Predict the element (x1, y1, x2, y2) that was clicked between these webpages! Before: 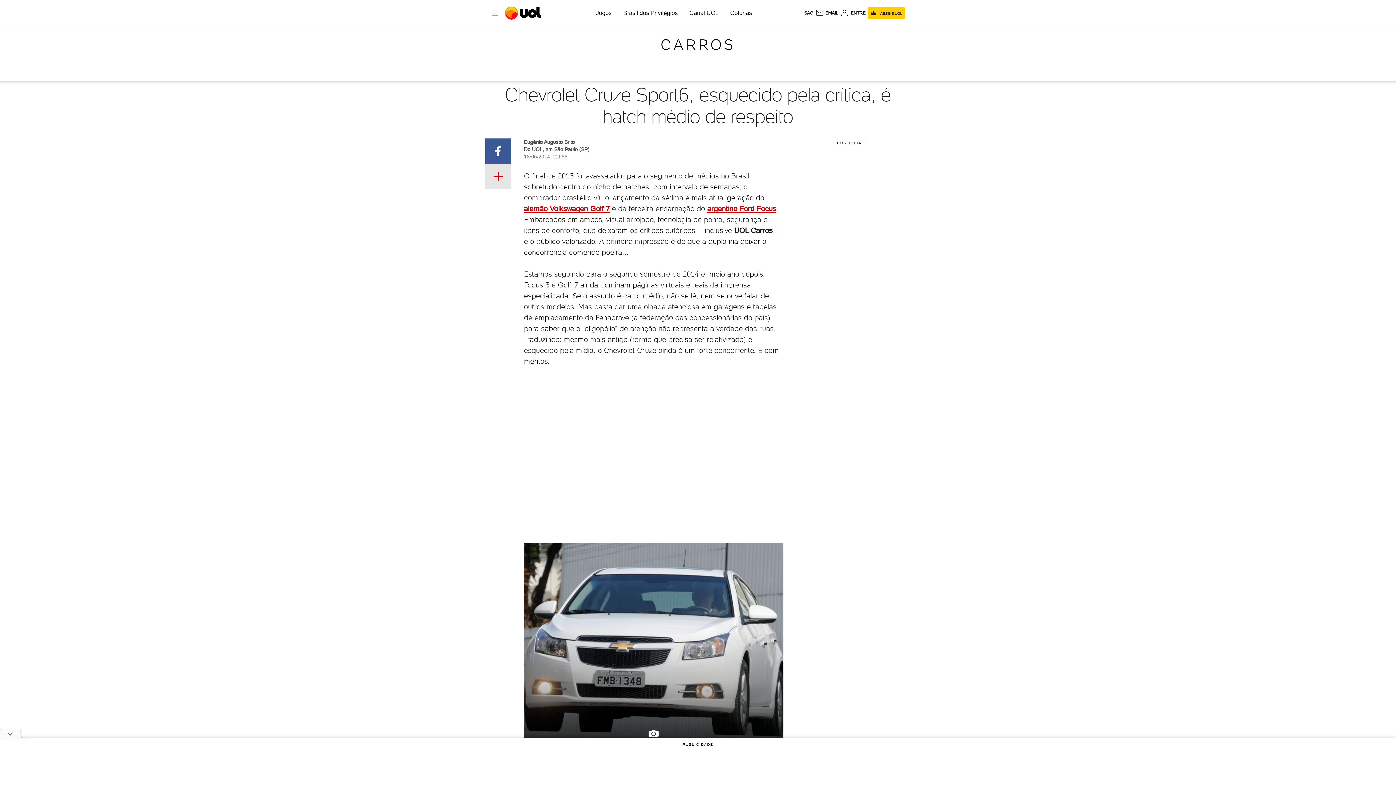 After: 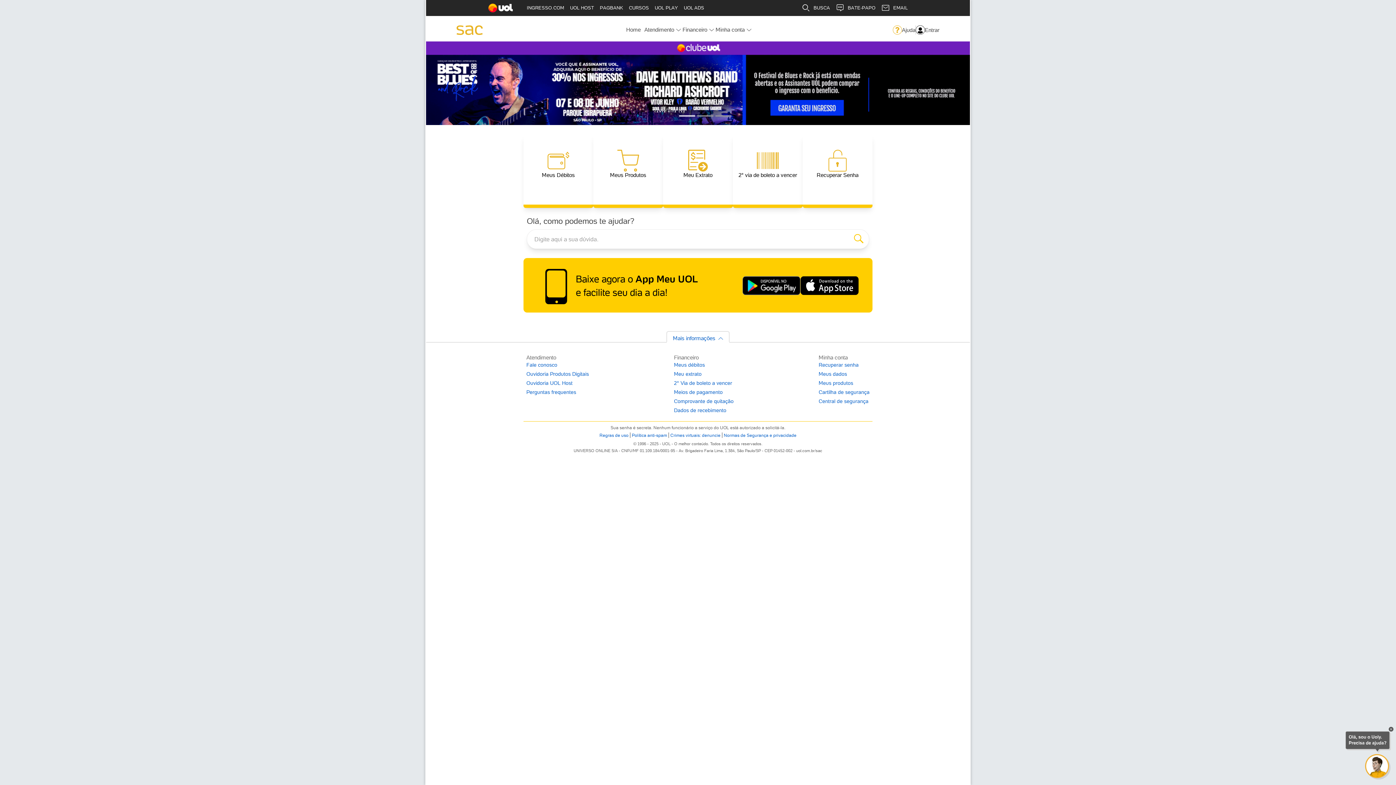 Action: label: SAC bbox: (829, 10, 838, 15)